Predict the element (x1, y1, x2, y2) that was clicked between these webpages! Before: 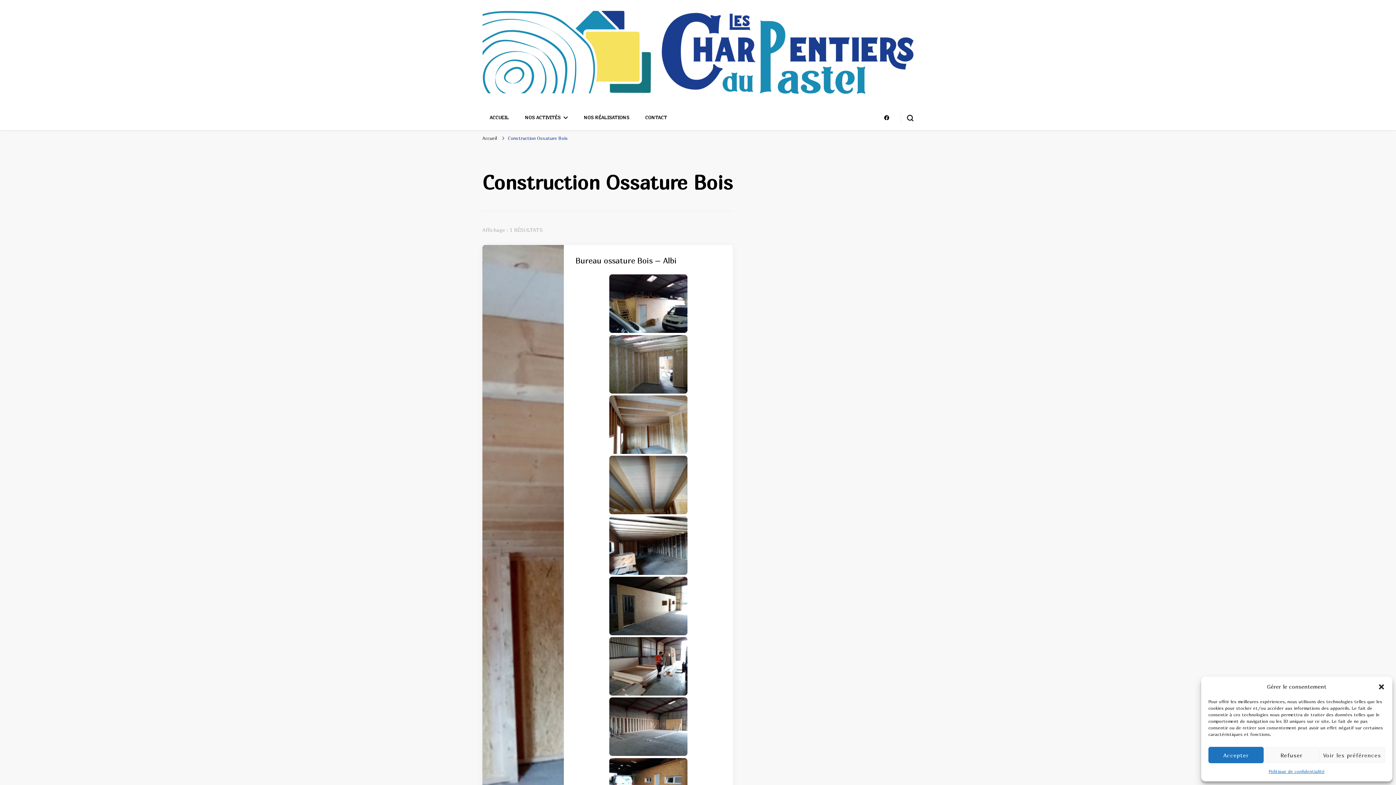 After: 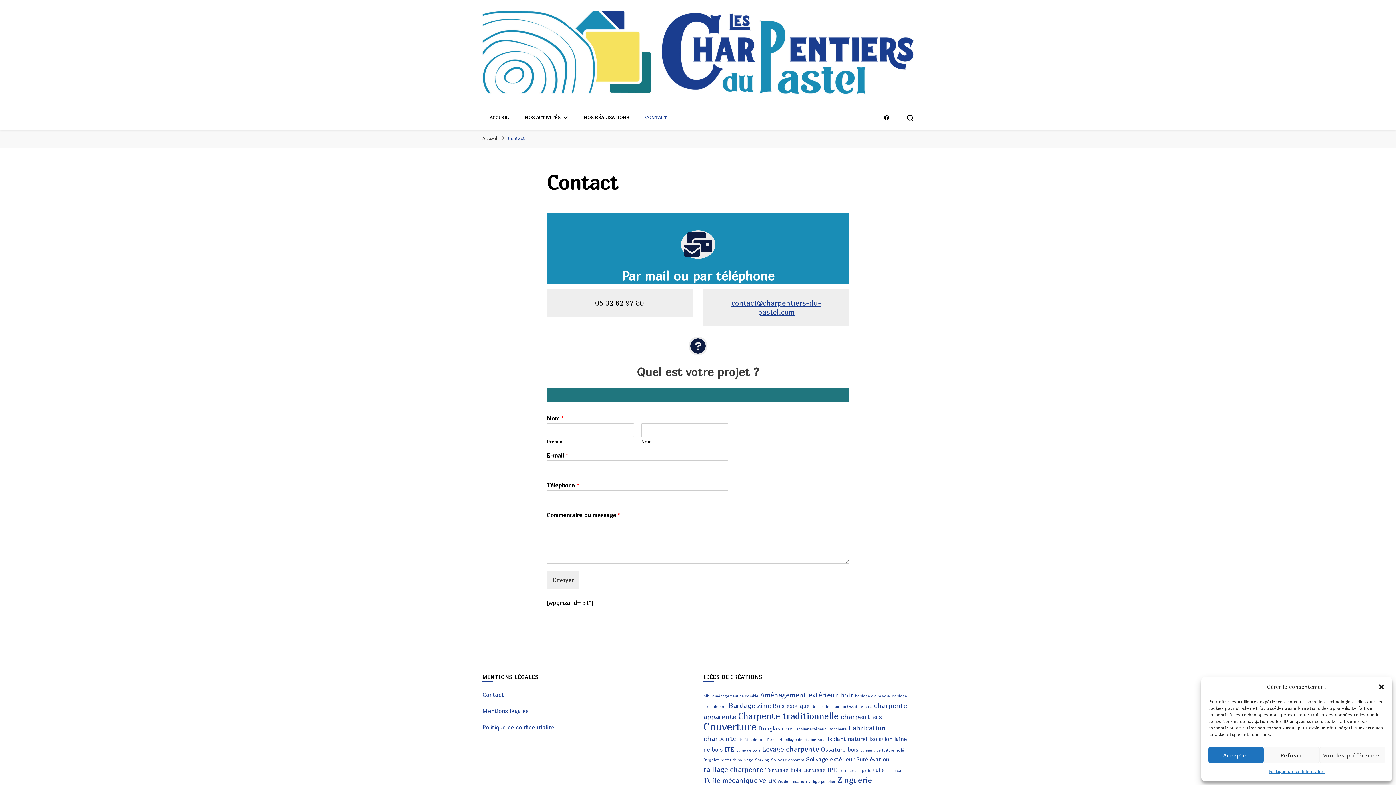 Action: label: CONTACT bbox: (645, 115, 667, 120)